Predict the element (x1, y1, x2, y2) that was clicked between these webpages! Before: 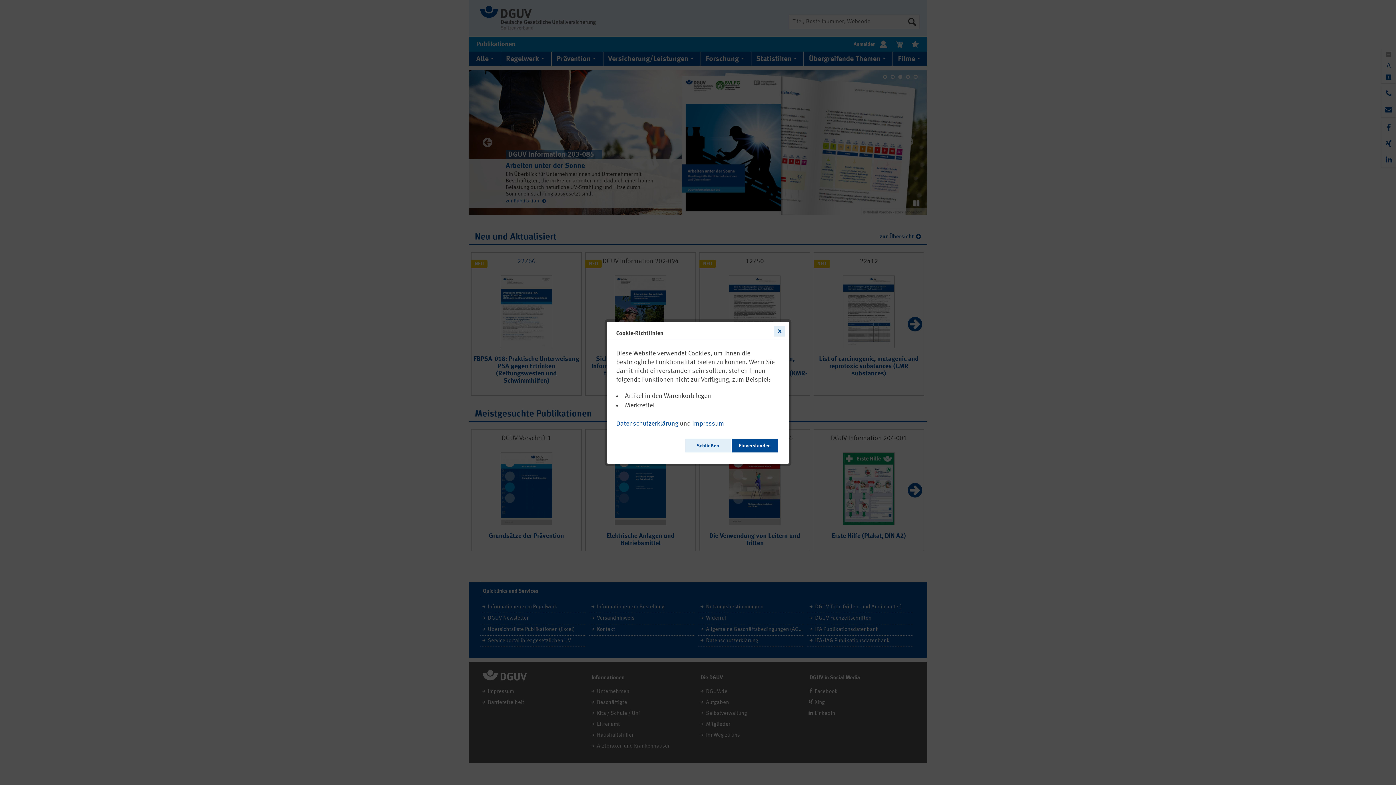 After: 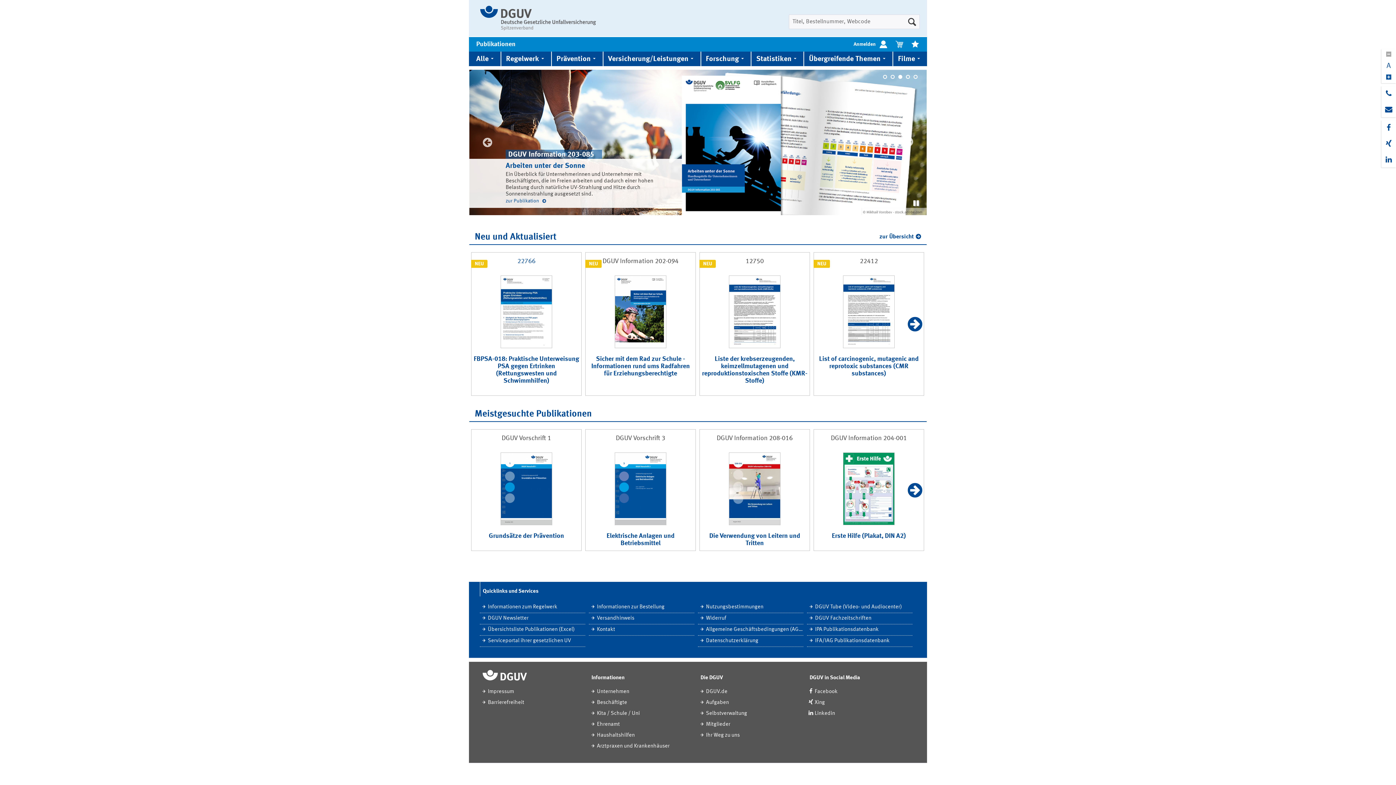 Action: label: Schließen bbox: (685, 438, 730, 452)